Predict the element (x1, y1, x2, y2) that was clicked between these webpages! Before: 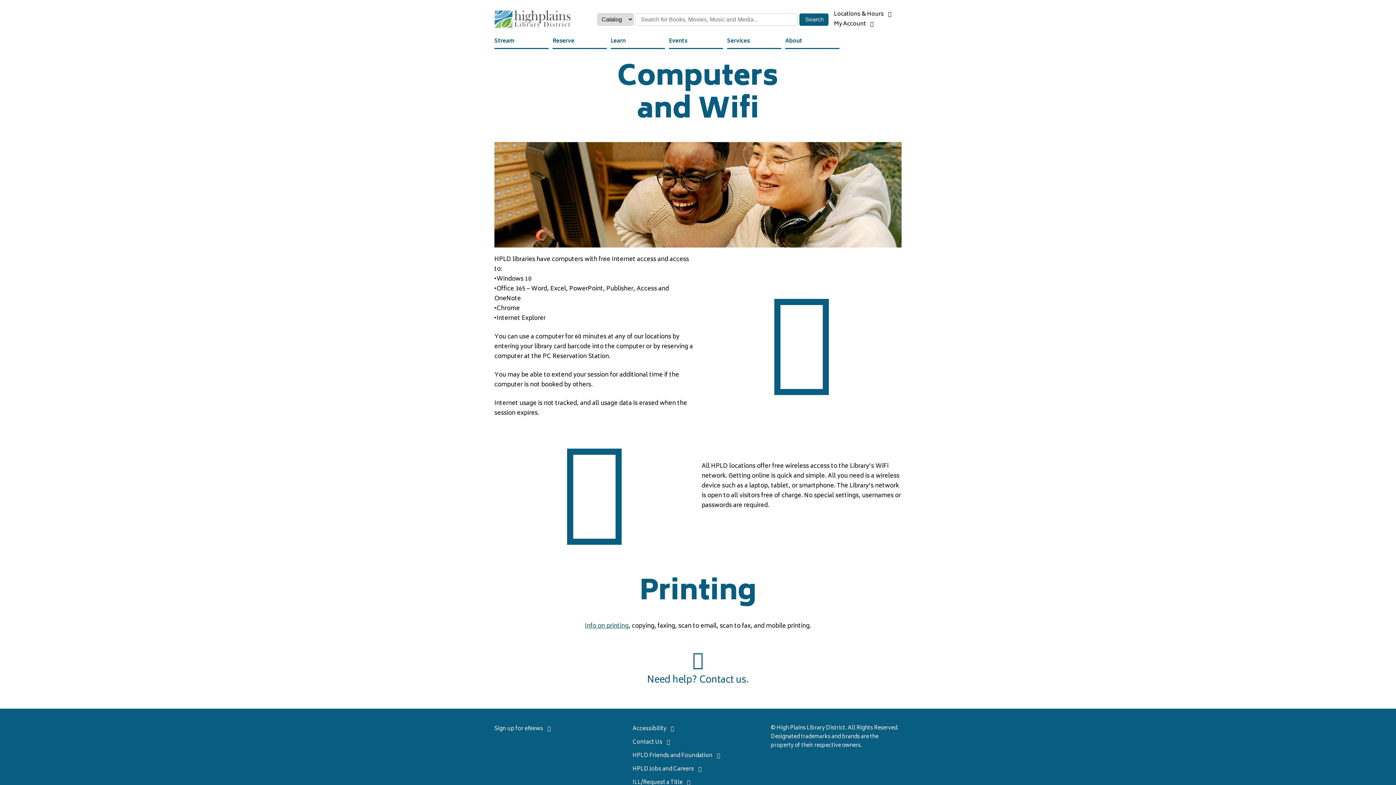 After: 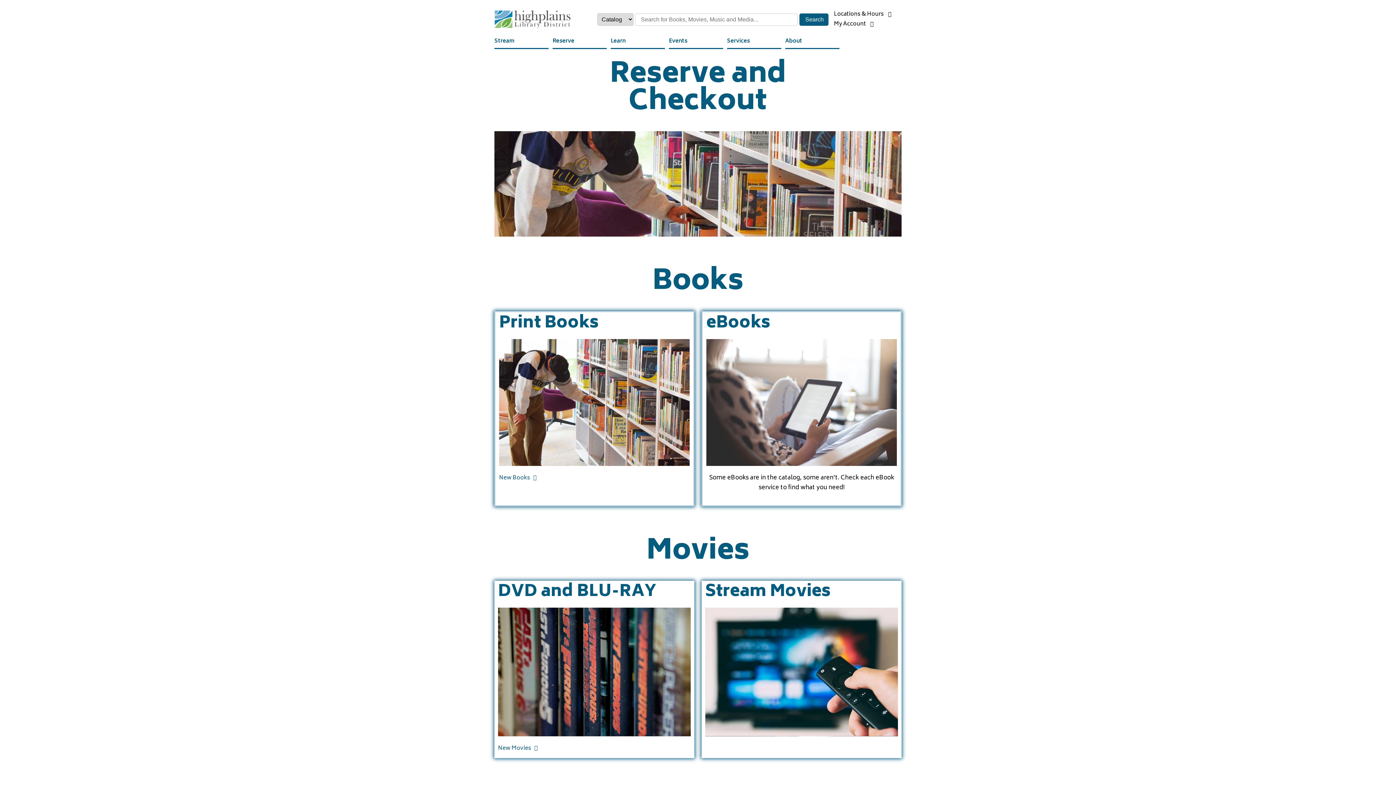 Action: bbox: (552, 34, 606, 48) label: Reserve